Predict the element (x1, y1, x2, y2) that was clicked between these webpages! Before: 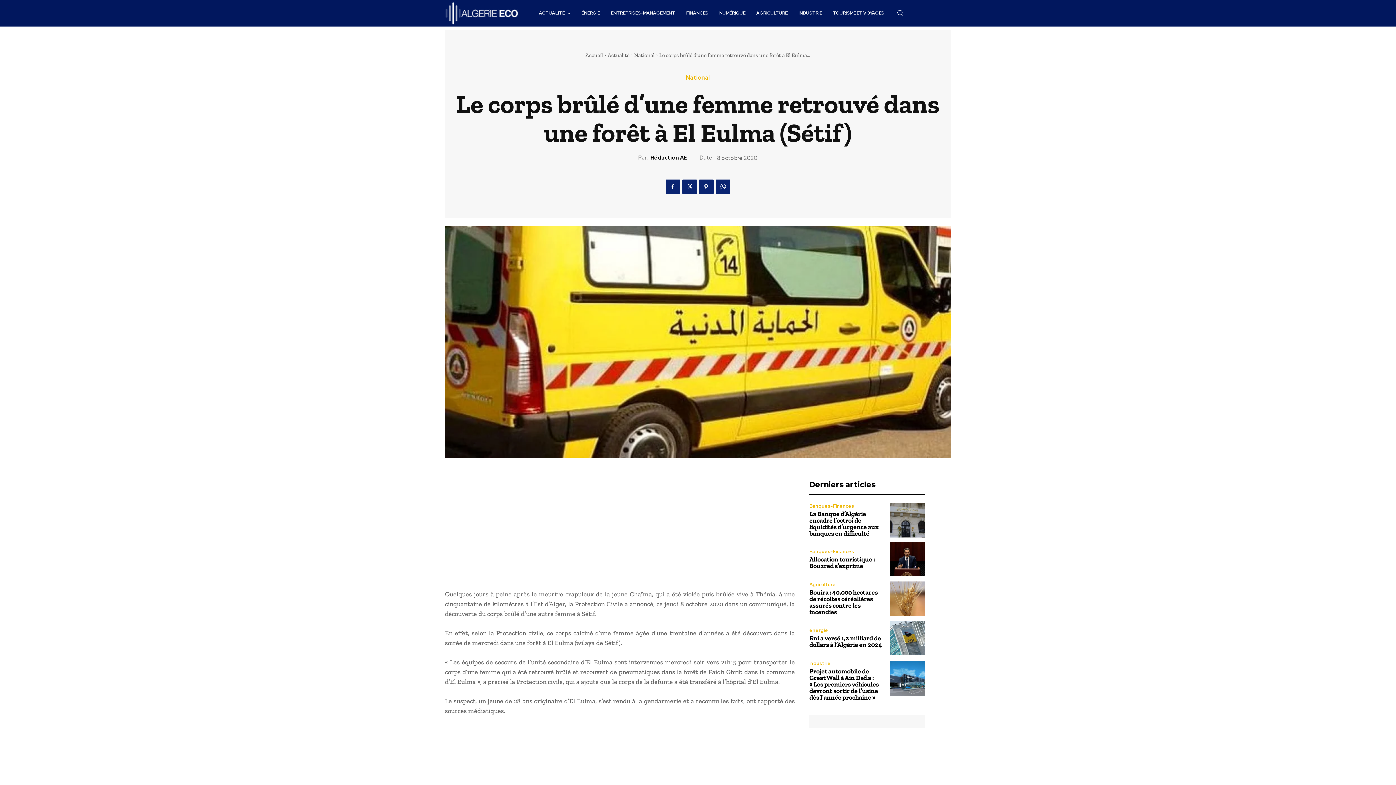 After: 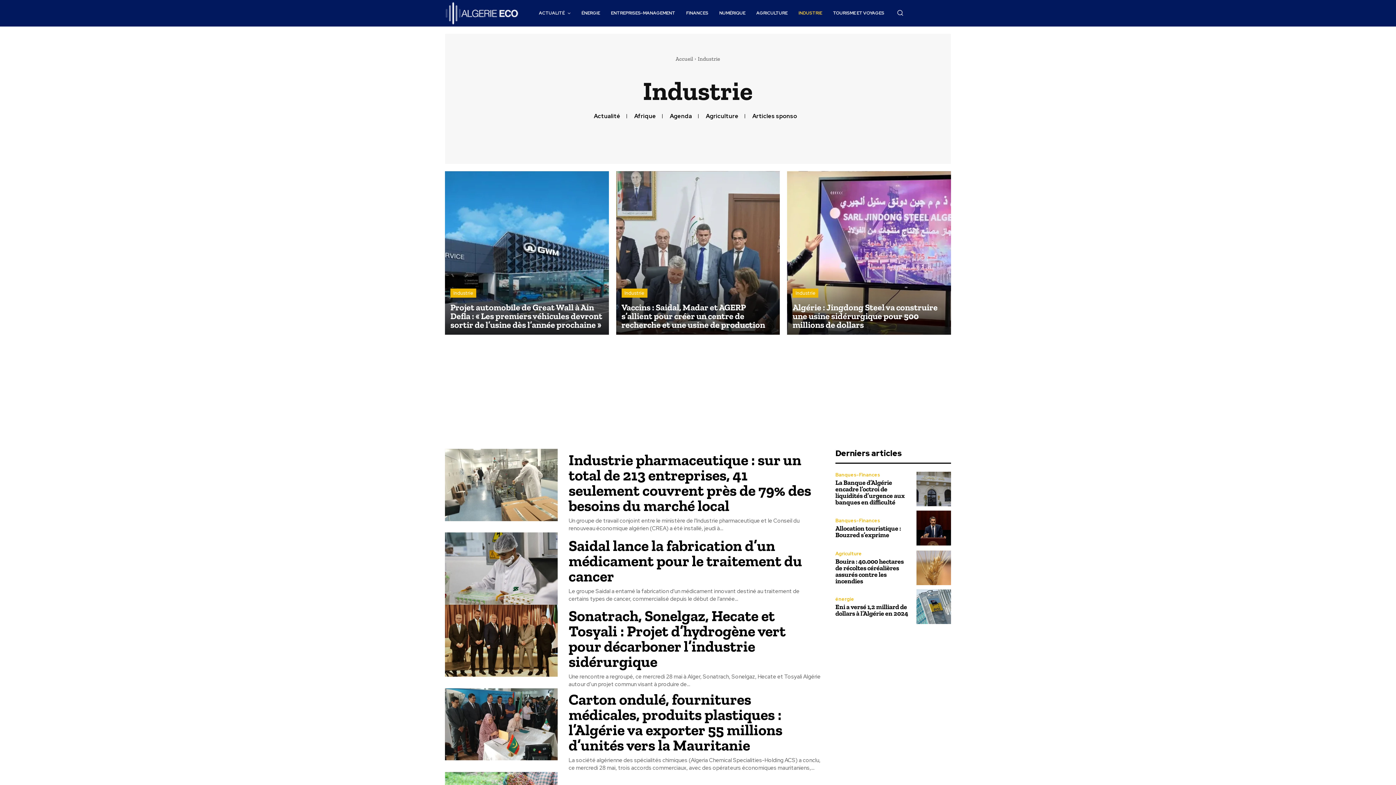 Action: bbox: (809, 661, 831, 666) label: Industrie